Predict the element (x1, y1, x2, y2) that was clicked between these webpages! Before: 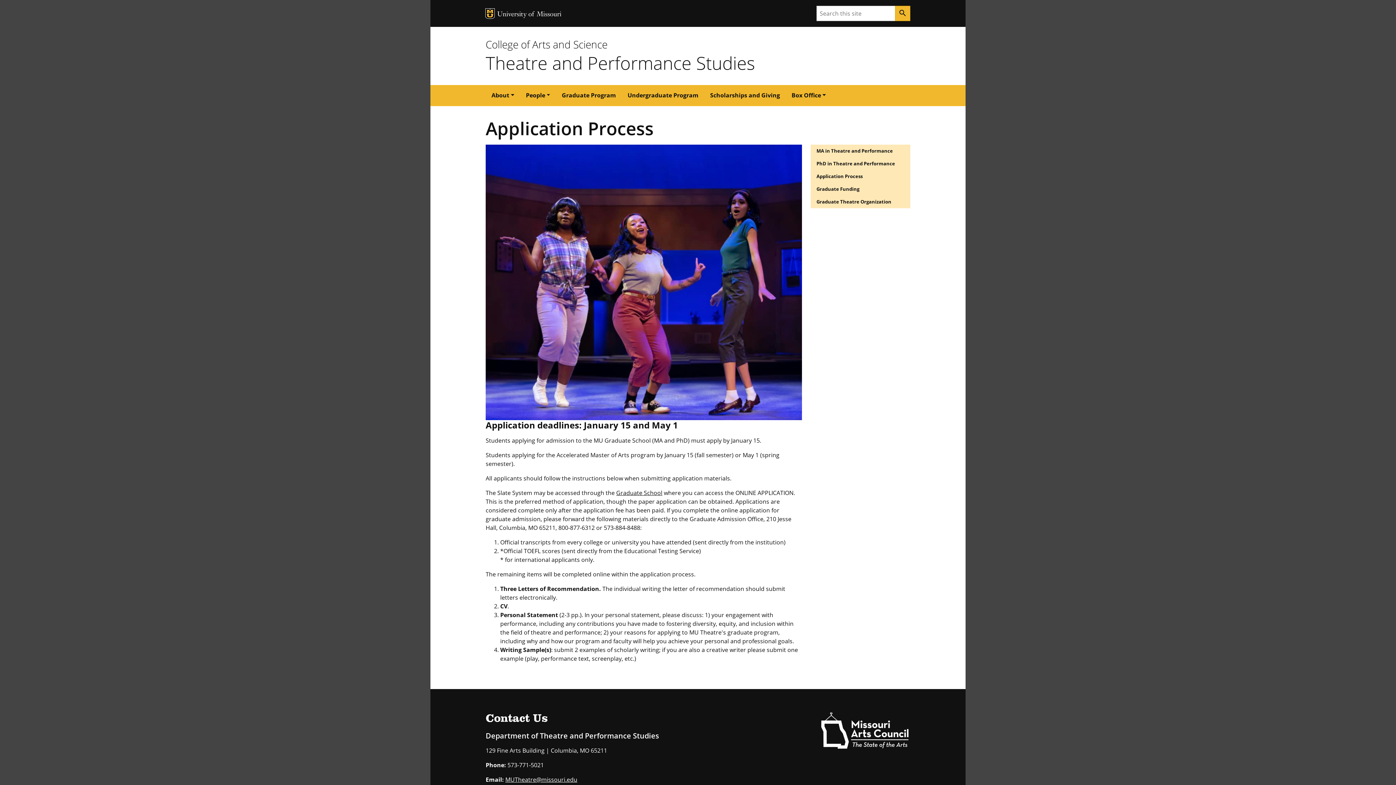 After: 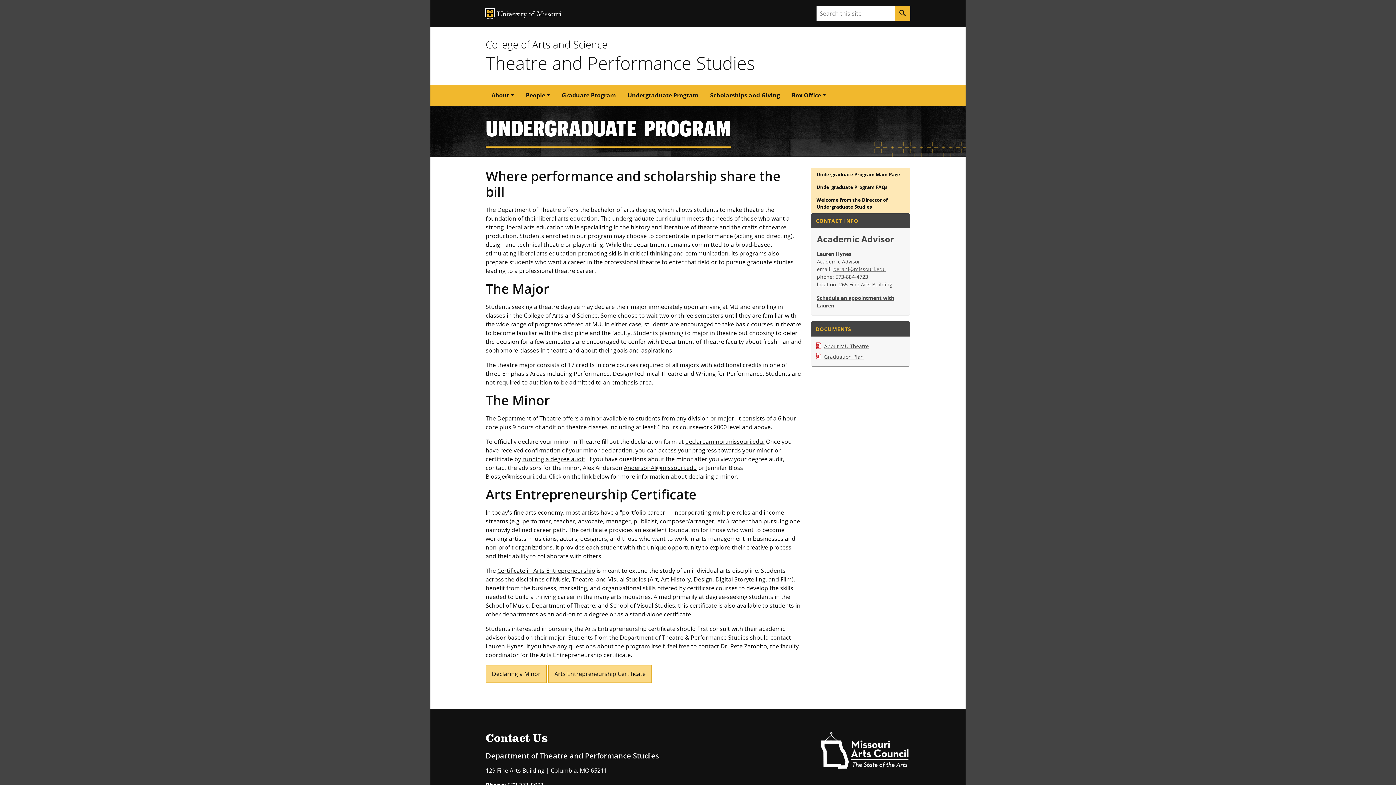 Action: bbox: (621, 85, 704, 106) label: Undergraduate Program